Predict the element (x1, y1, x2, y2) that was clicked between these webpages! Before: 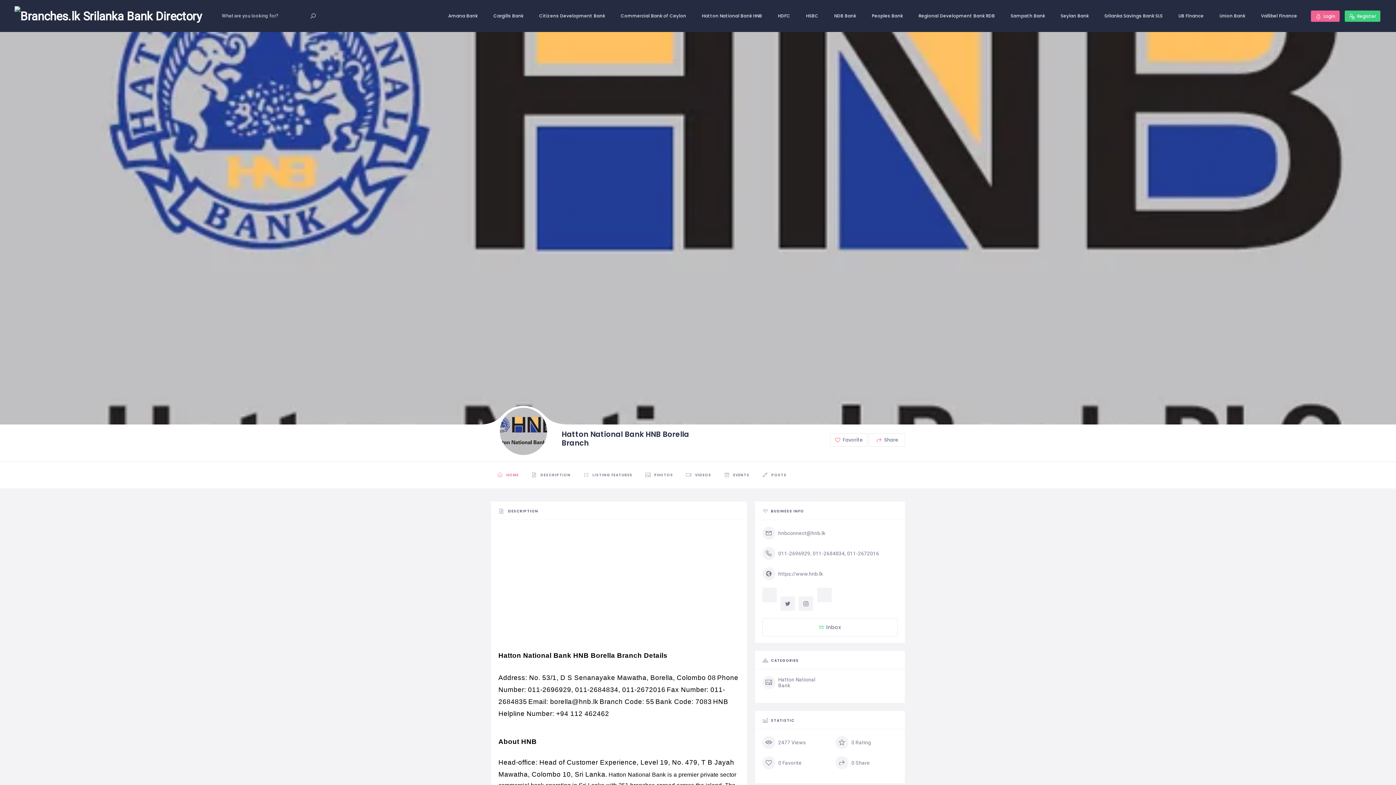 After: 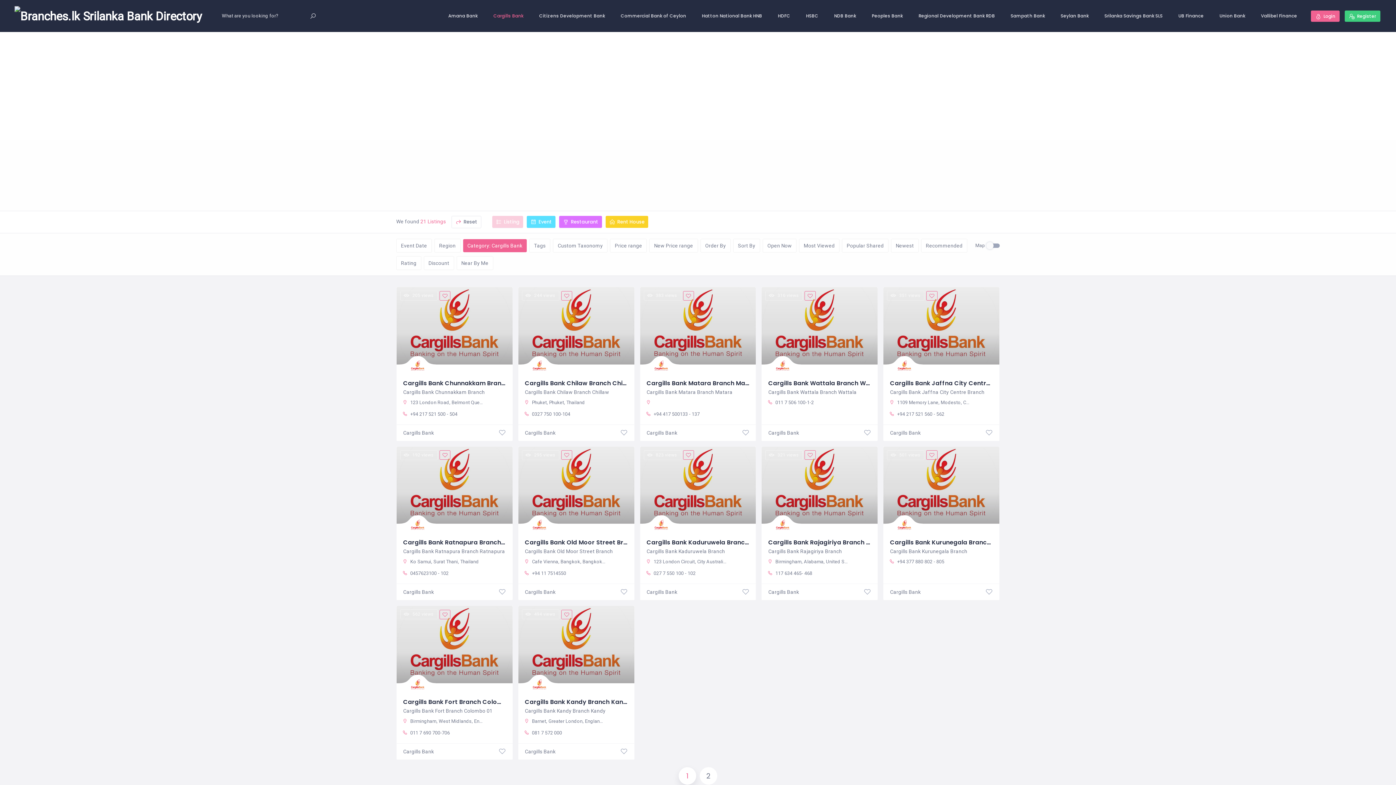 Action: label: Cargills Bank bbox: (486, 0, 530, 32)